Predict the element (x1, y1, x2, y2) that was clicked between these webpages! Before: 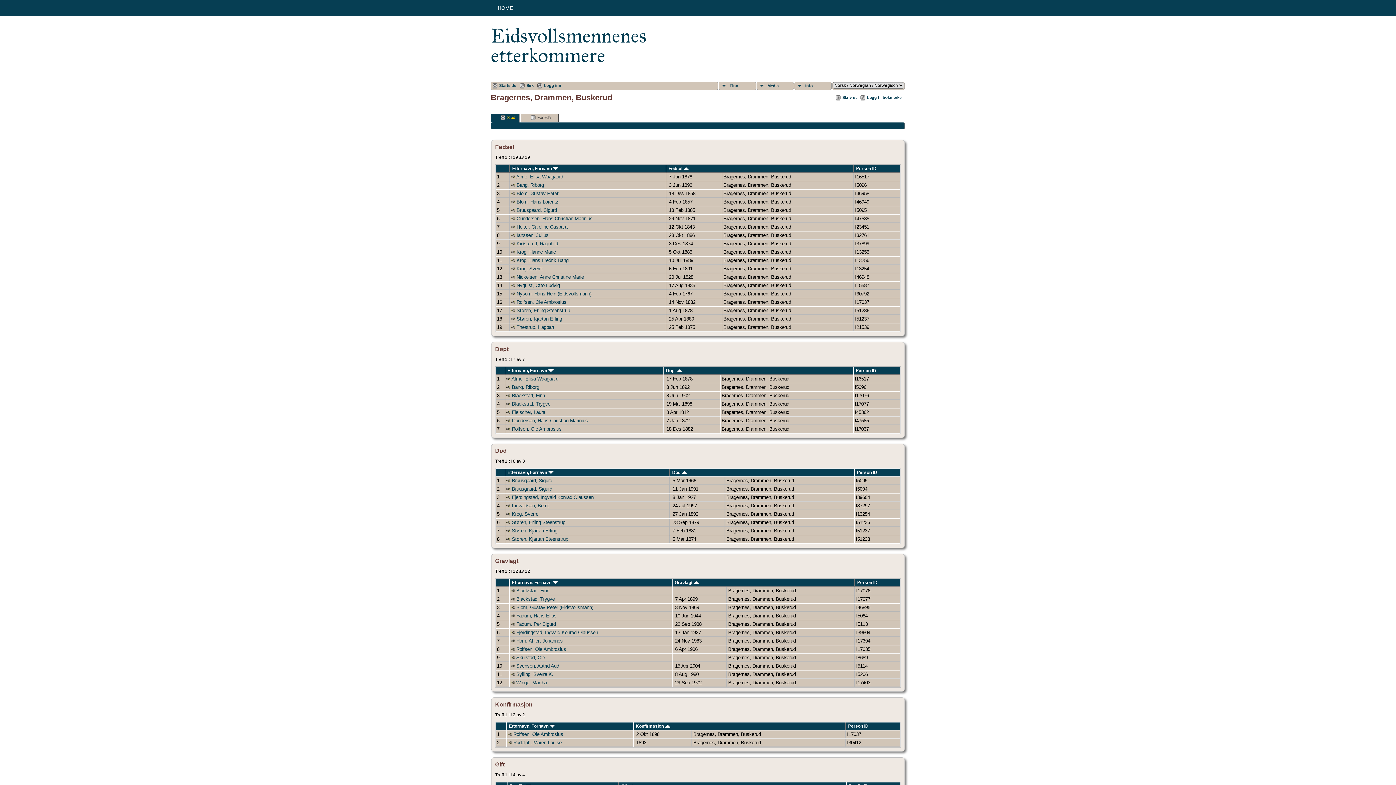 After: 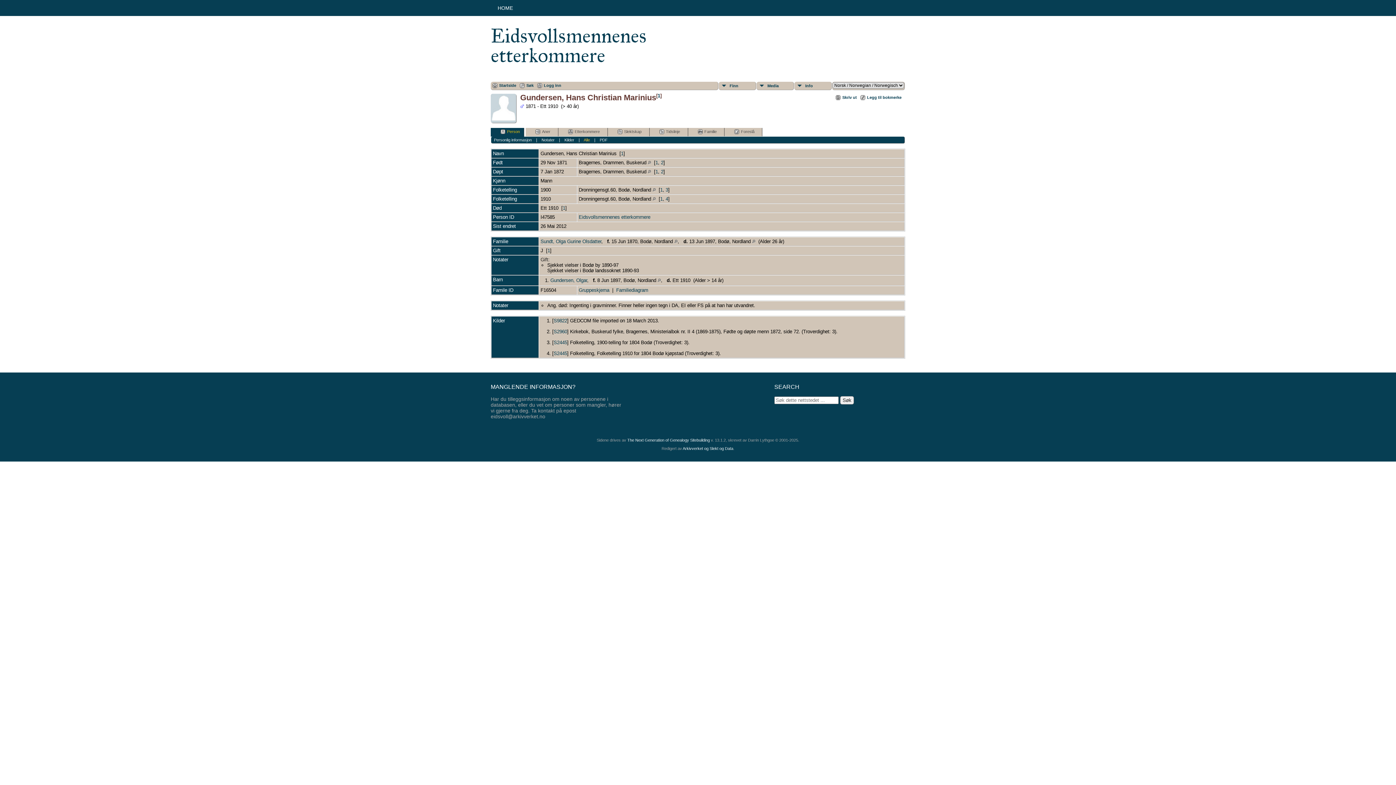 Action: bbox: (516, 216, 592, 221) label: Gundersen, Hans Christian Marinius